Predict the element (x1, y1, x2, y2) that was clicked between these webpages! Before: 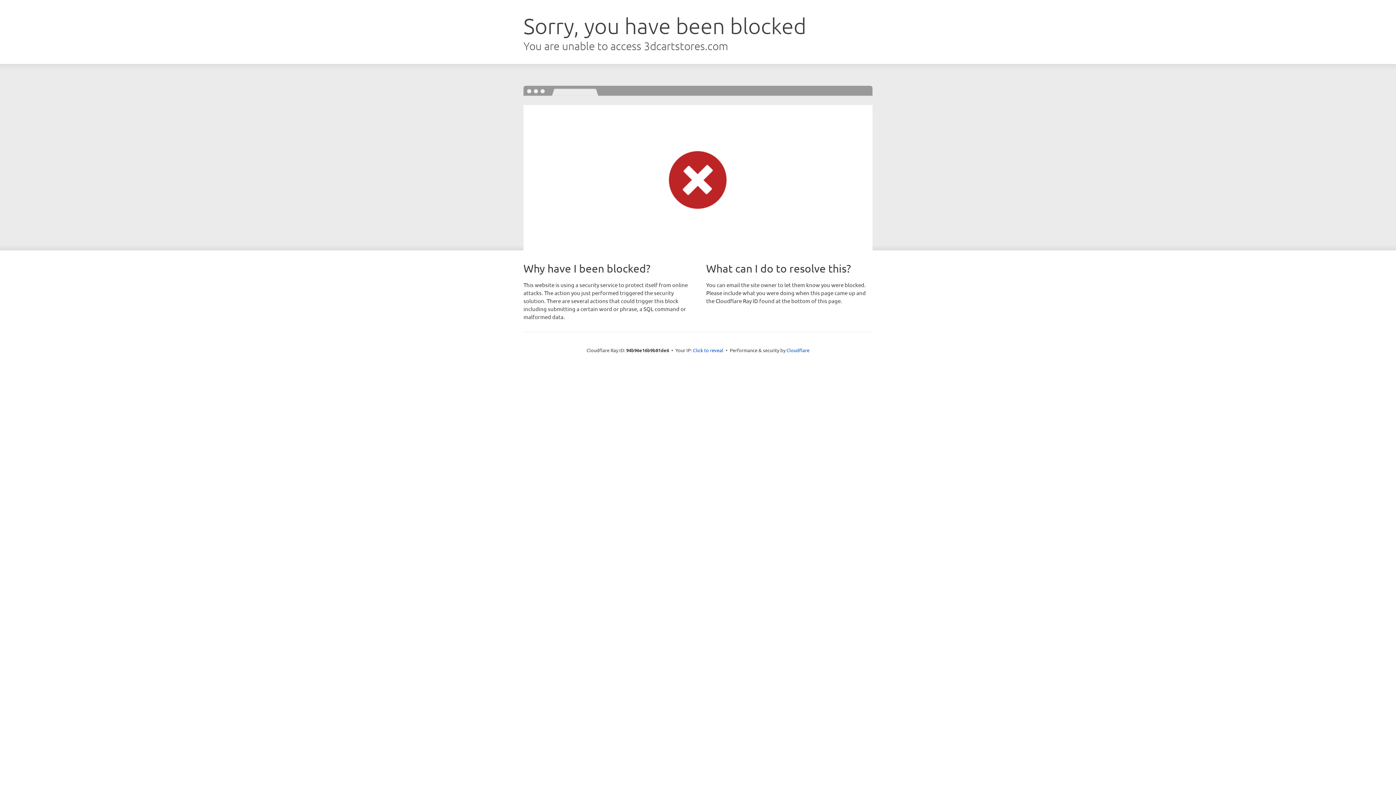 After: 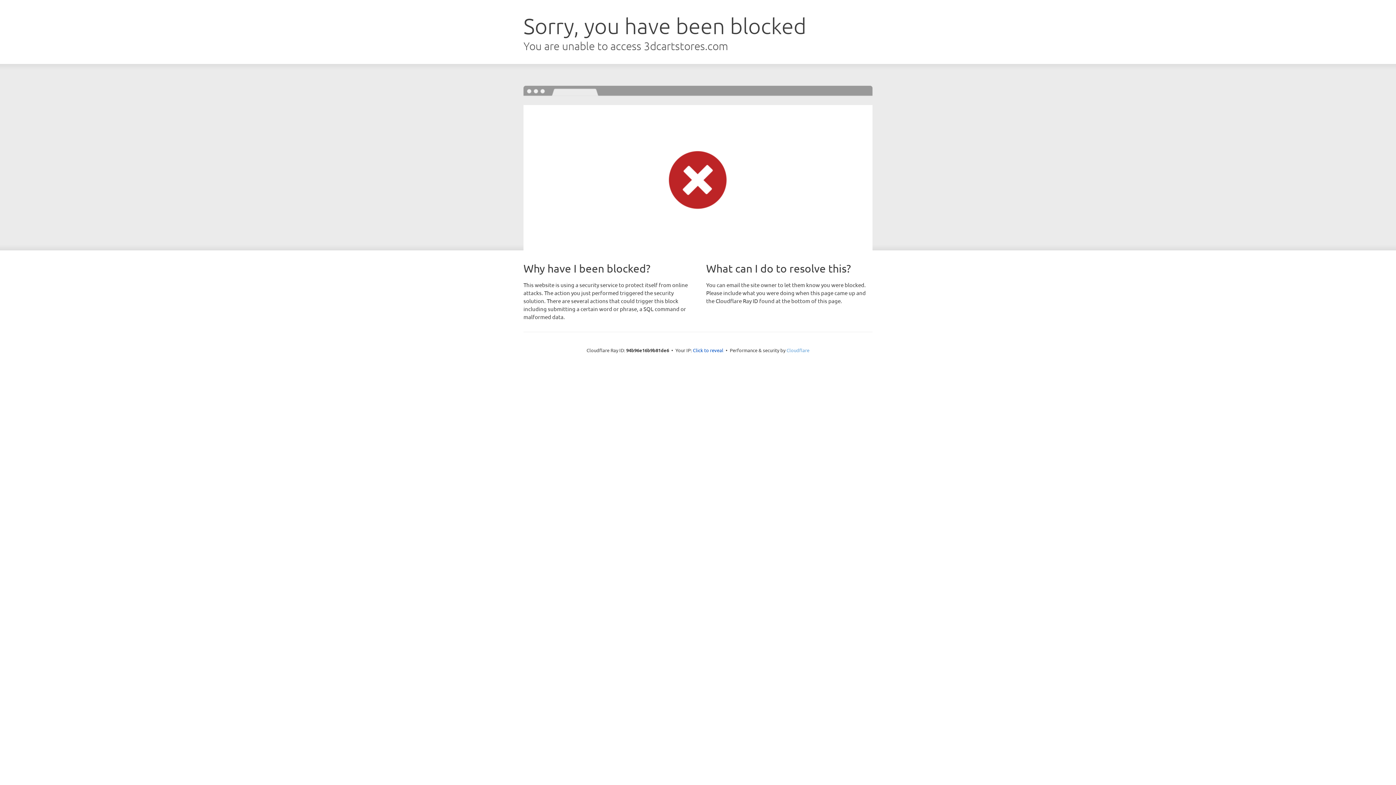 Action: label: Cloudflare bbox: (786, 347, 809, 353)